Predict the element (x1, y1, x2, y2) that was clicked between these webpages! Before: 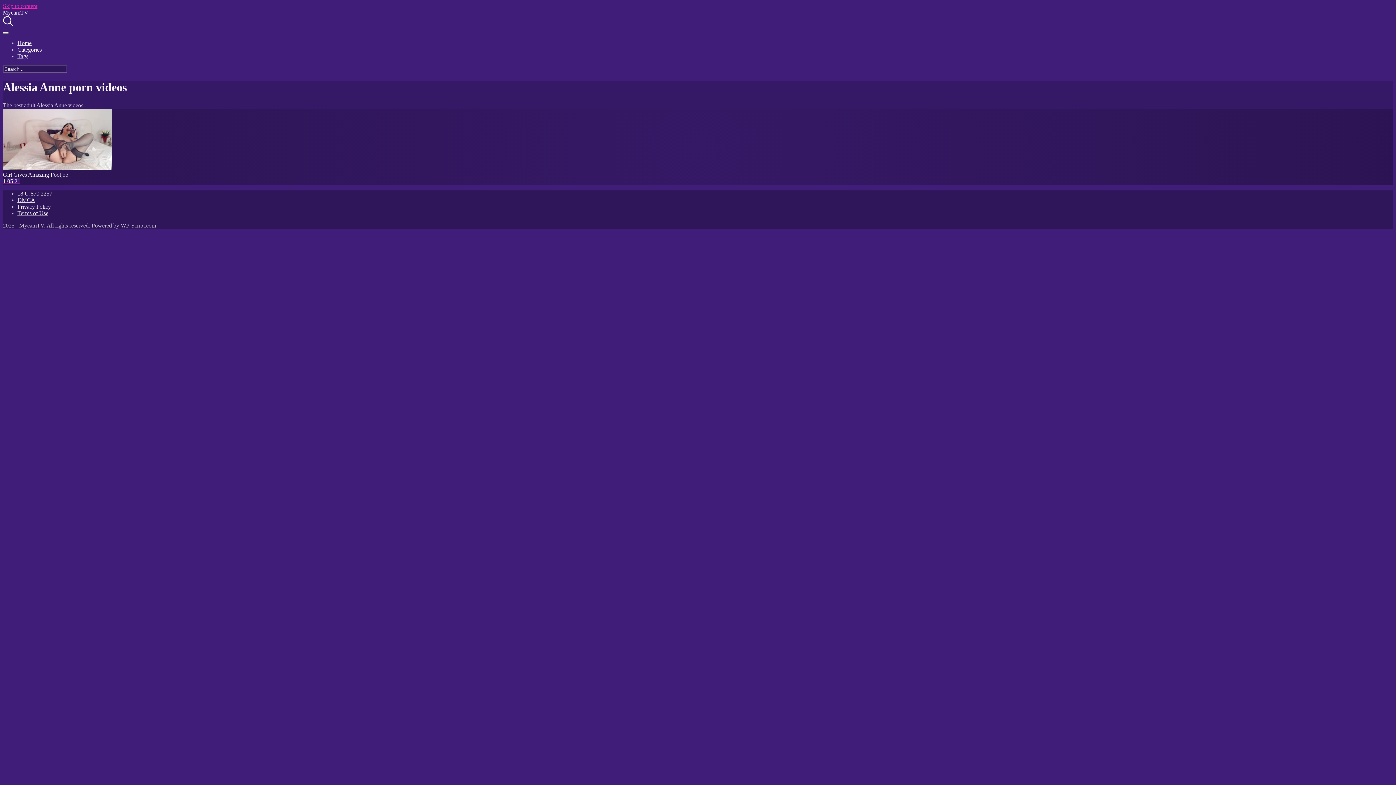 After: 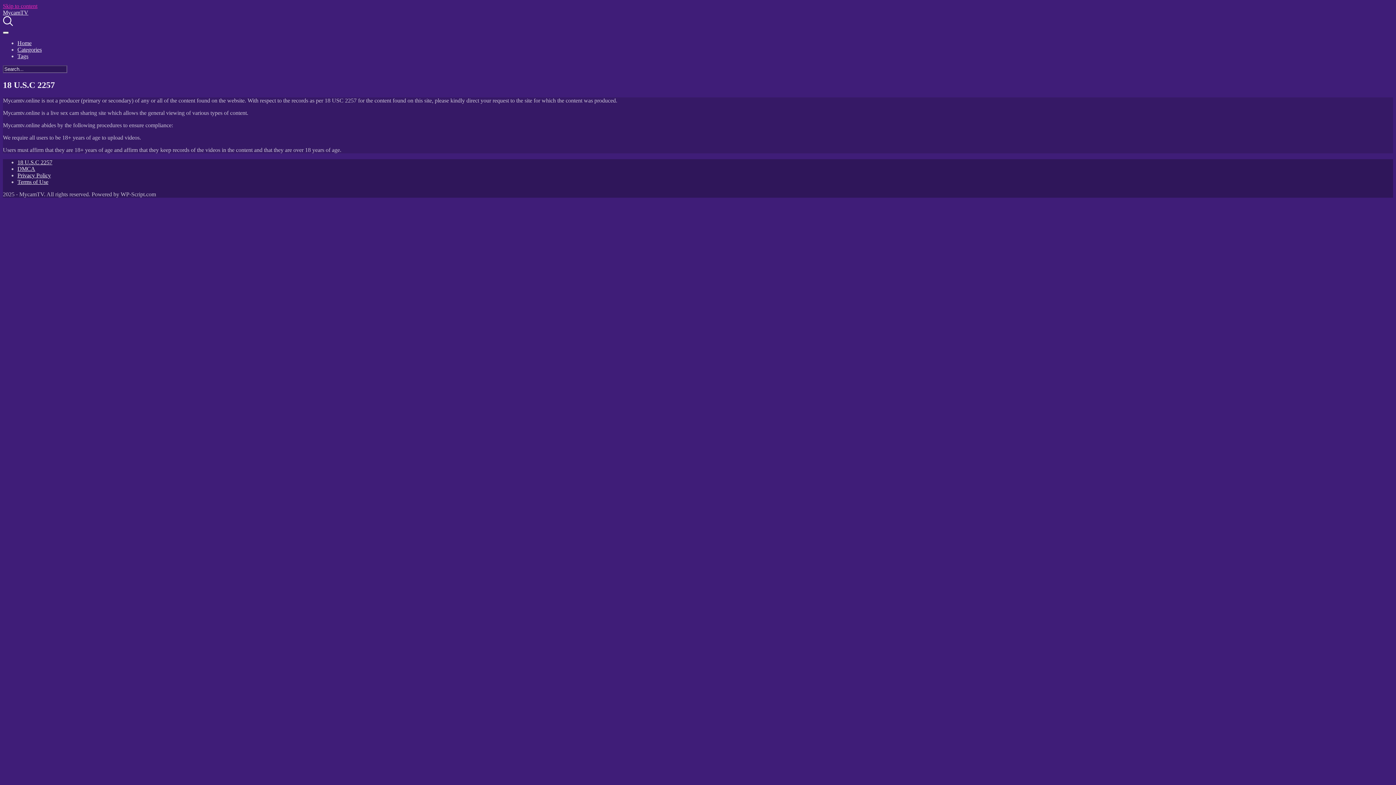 Action: bbox: (17, 190, 52, 196) label: 18 U.S.C 2257